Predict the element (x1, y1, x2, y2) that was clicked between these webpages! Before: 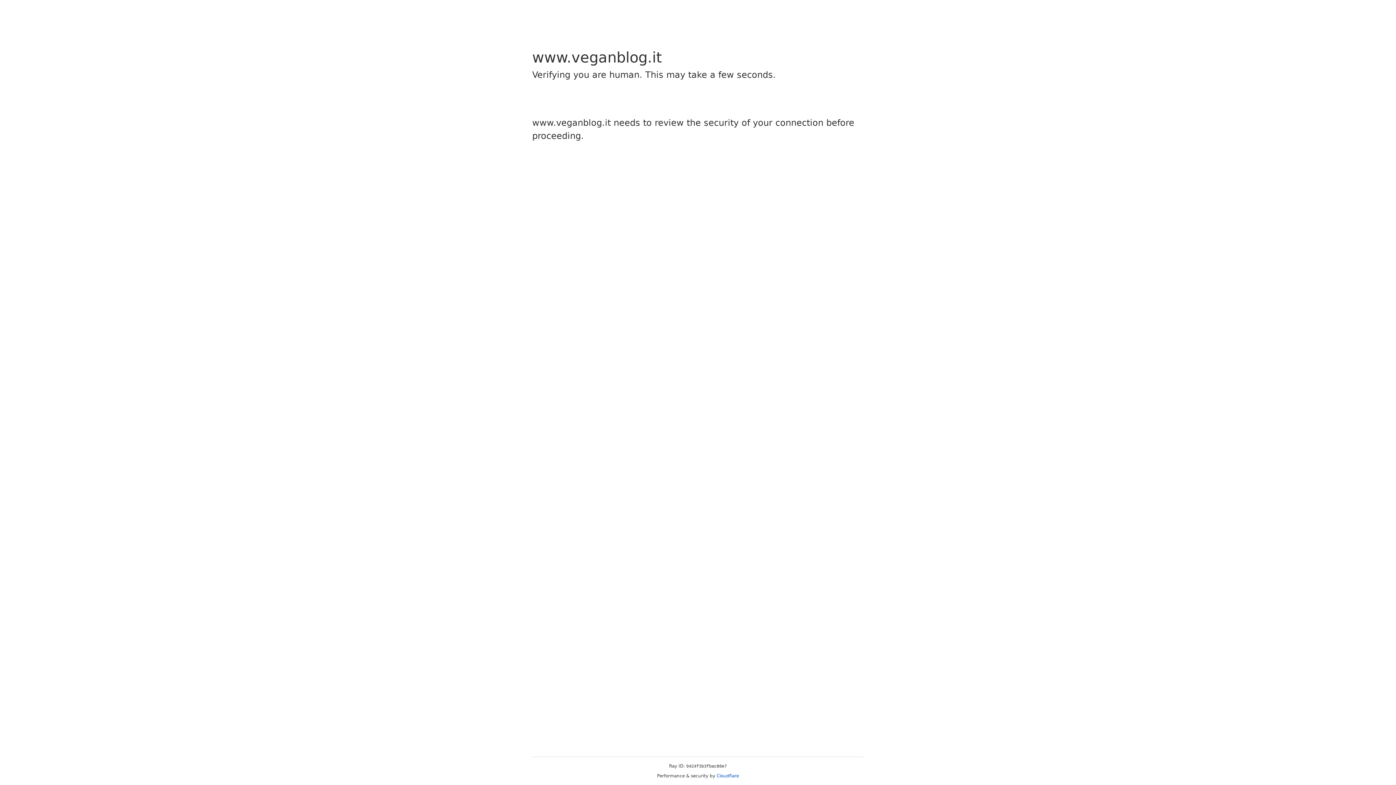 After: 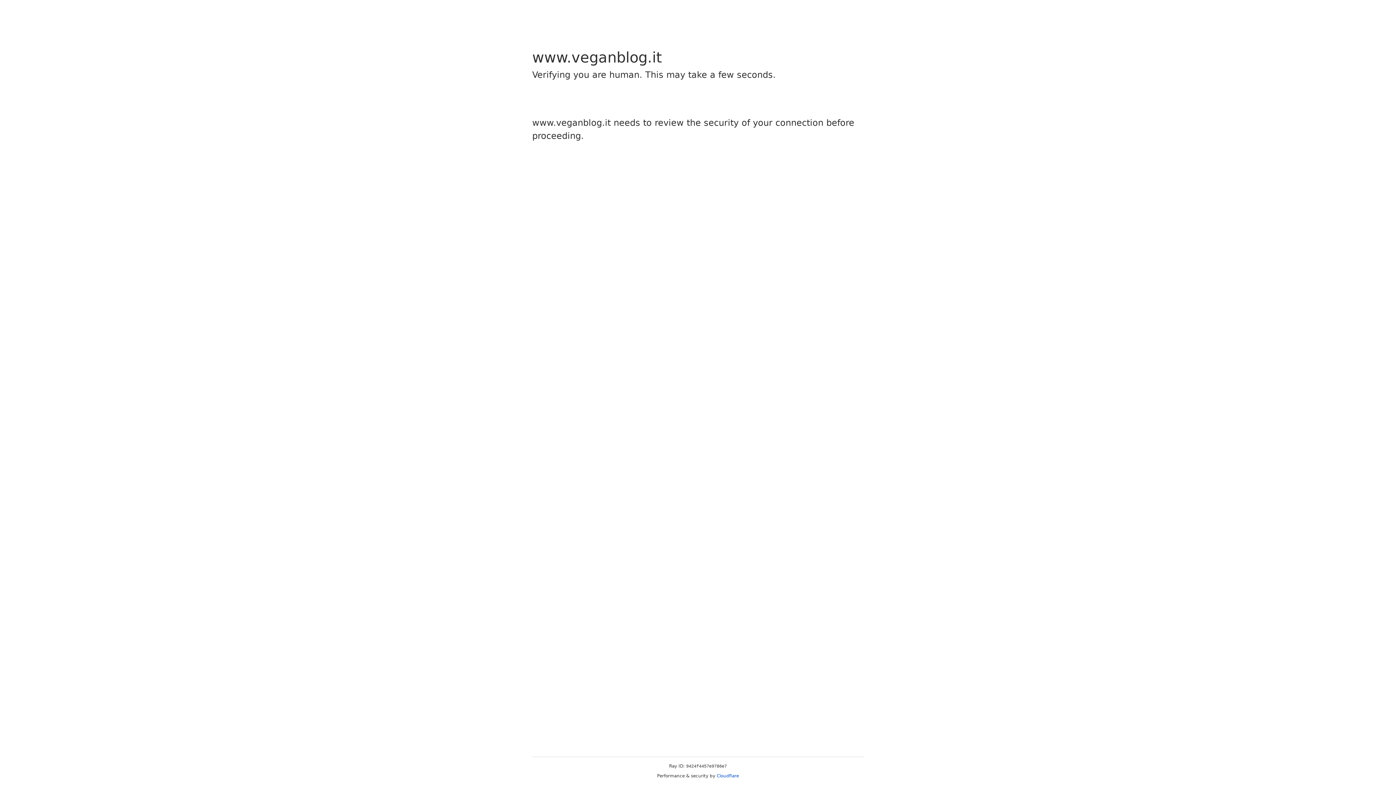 Action: bbox: (716, 773, 739, 778) label: Cloudflare